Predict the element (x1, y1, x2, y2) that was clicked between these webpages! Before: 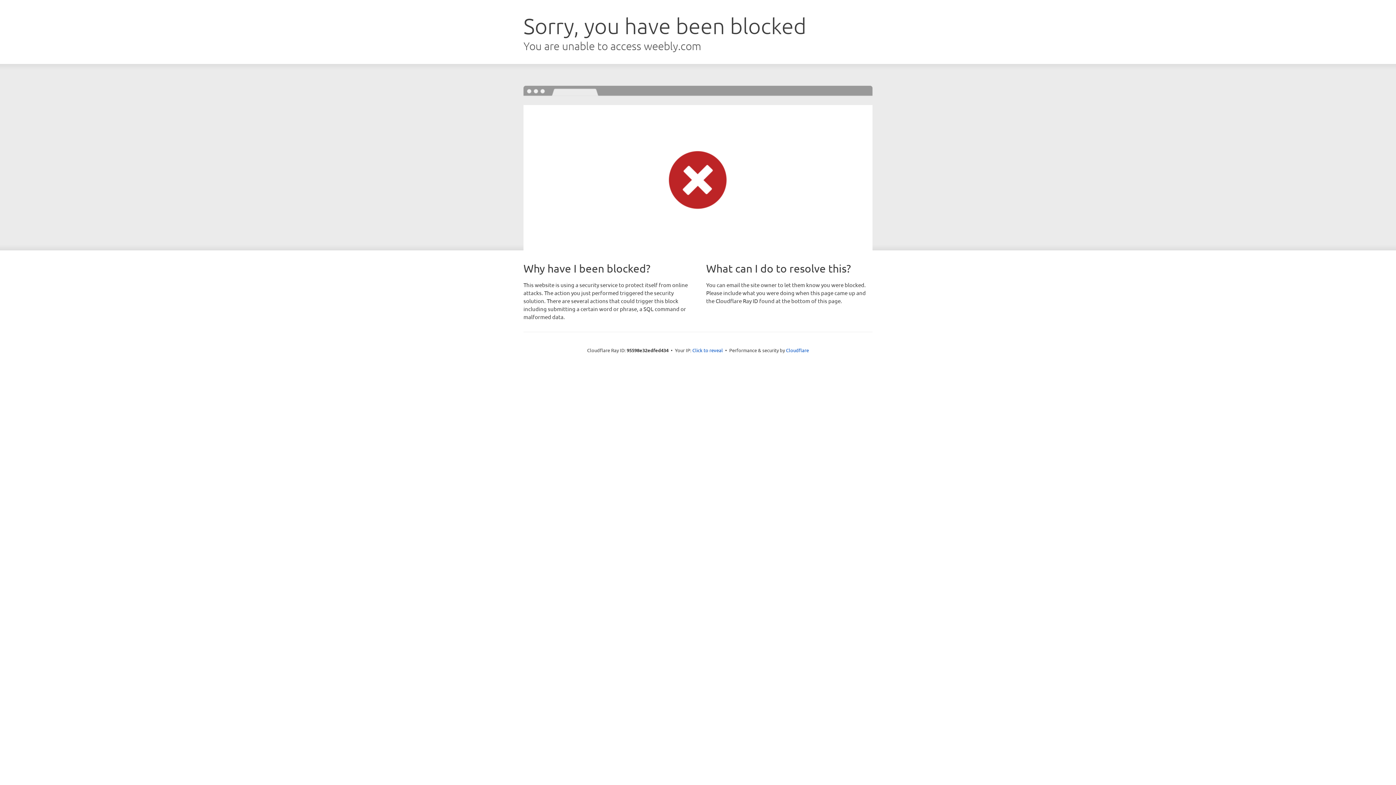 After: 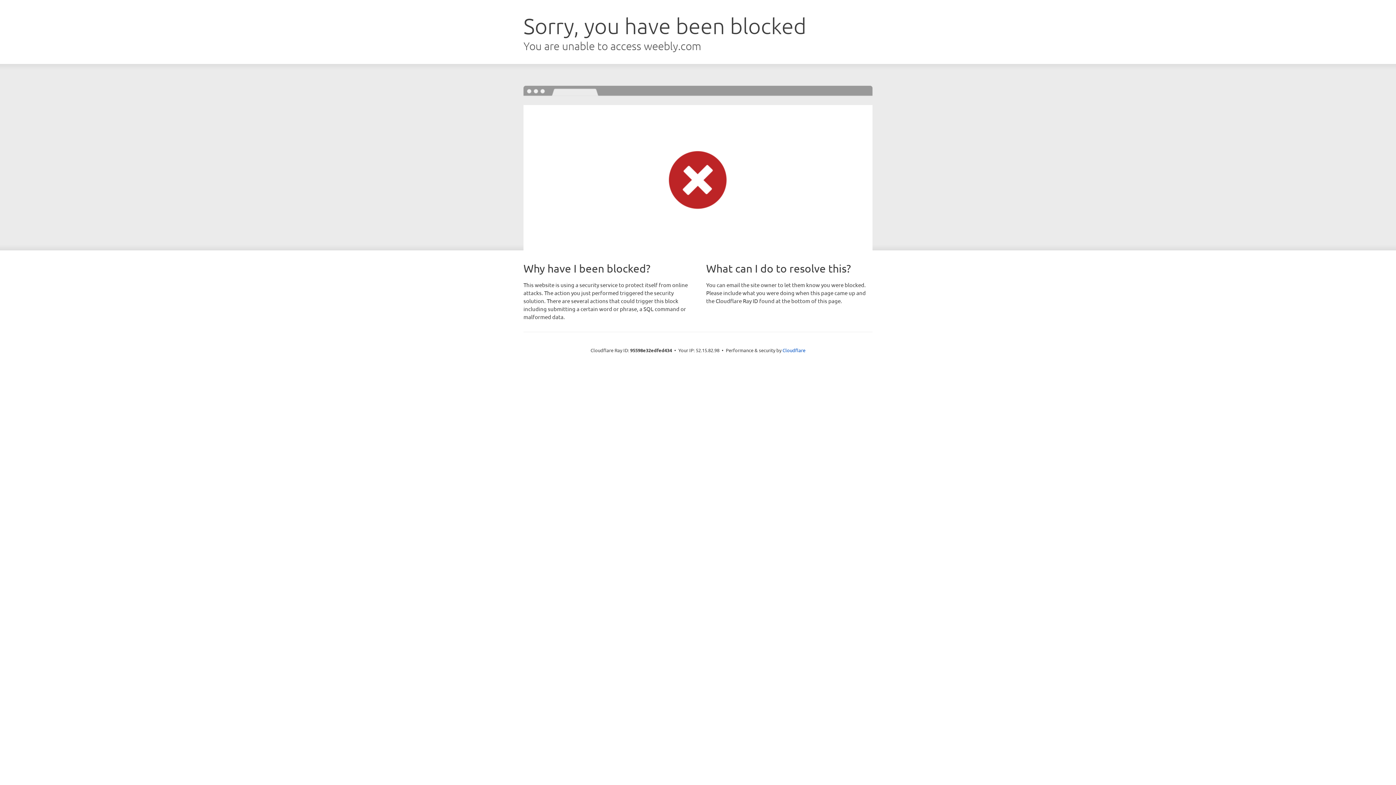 Action: label: Click to reveal bbox: (692, 346, 723, 353)